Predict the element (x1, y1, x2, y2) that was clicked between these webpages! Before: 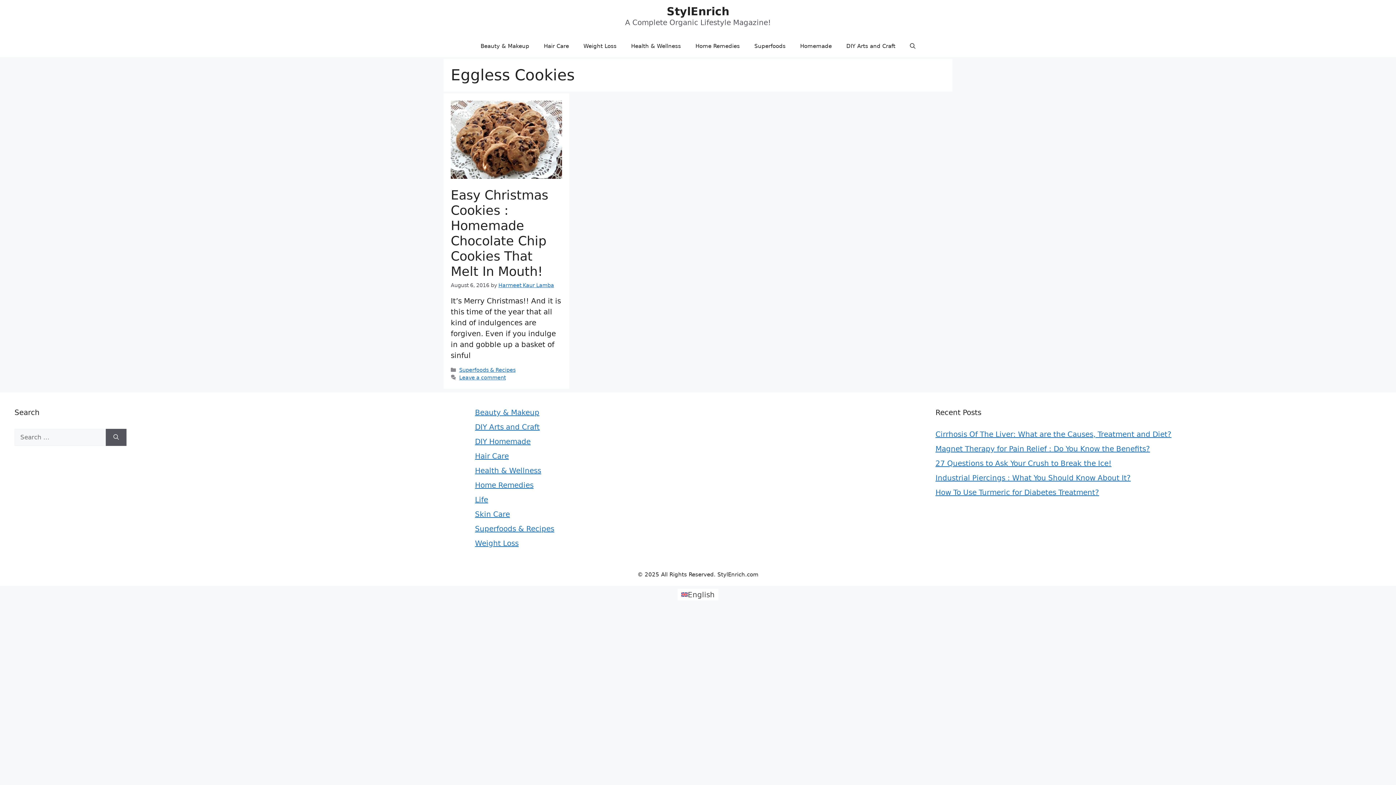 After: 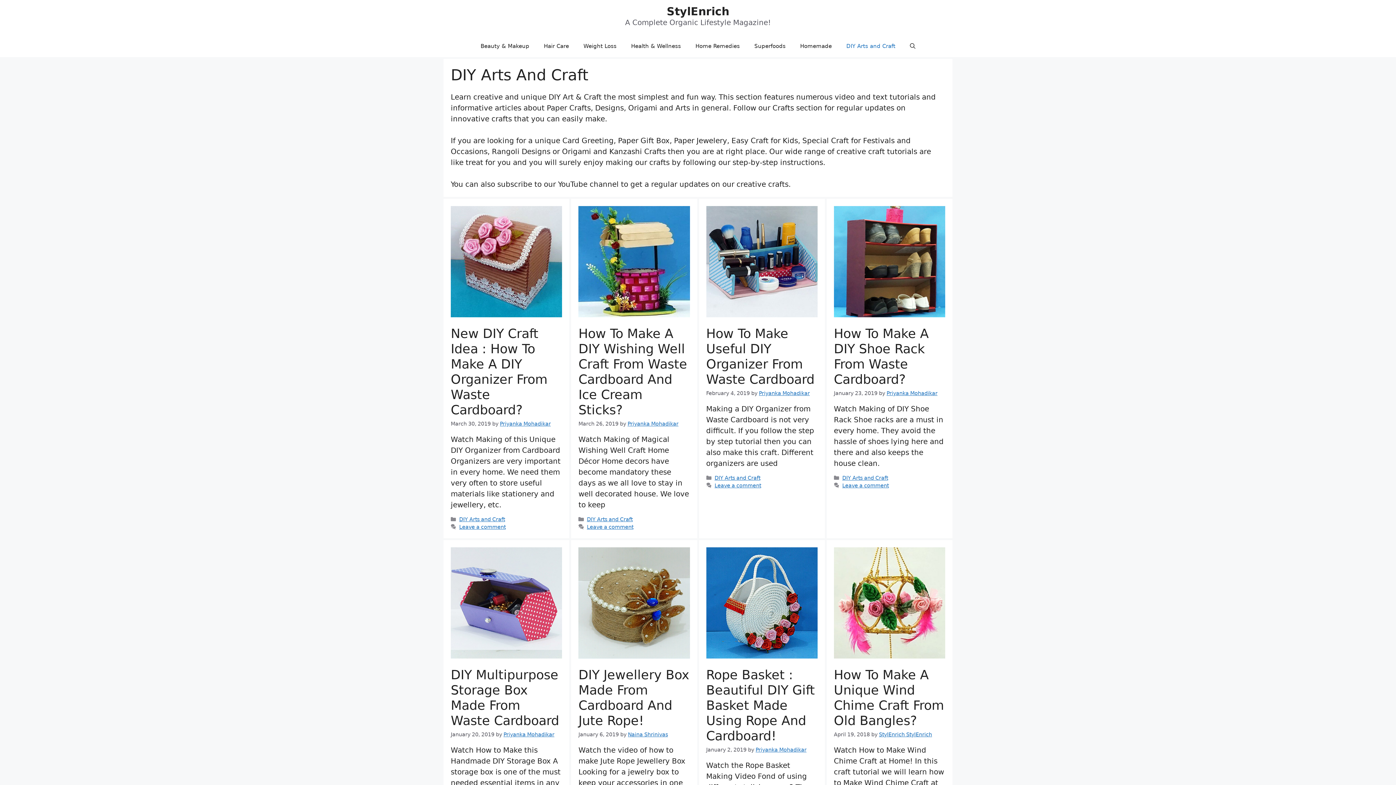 Action: bbox: (475, 422, 539, 431) label: DIY Arts and Craft